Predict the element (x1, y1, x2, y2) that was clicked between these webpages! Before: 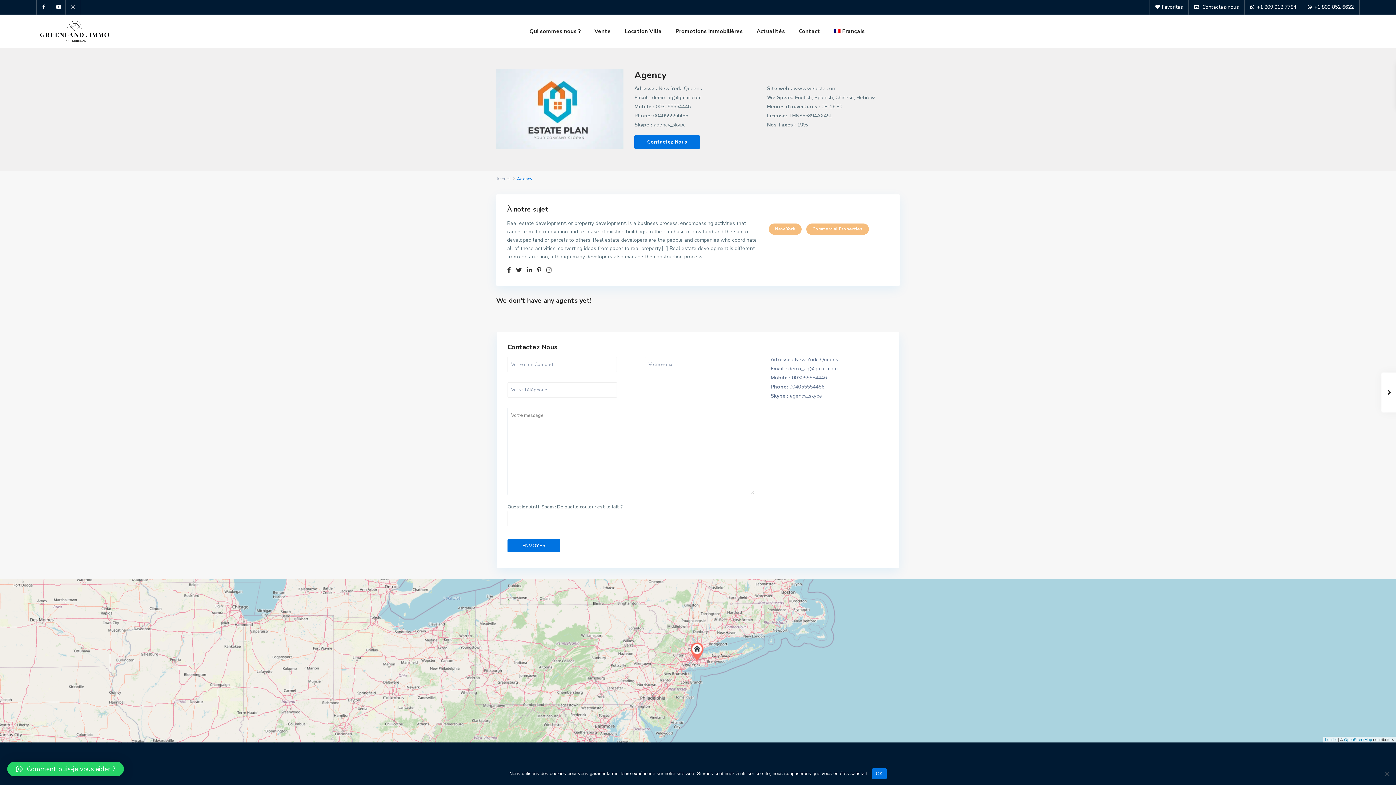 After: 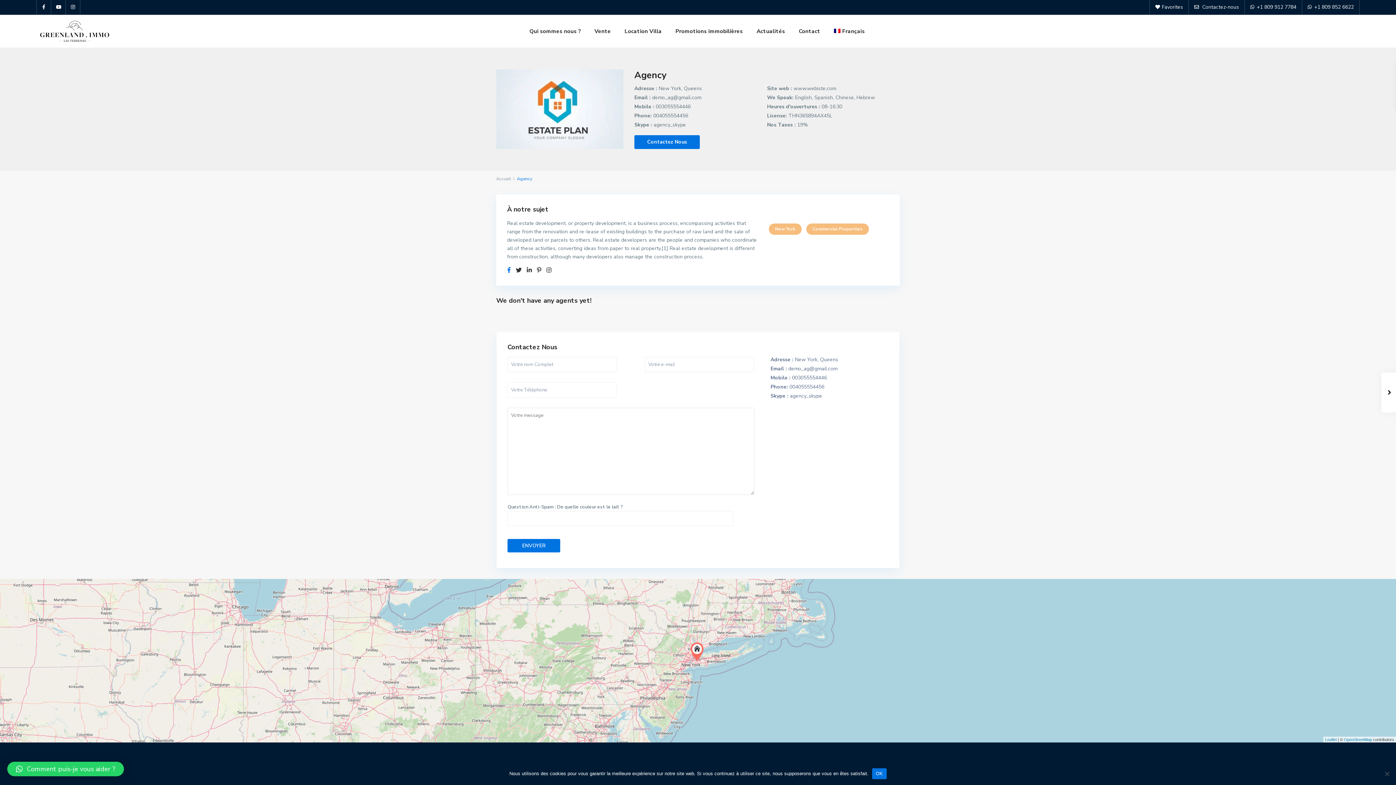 Action: bbox: (507, 266, 510, 274)